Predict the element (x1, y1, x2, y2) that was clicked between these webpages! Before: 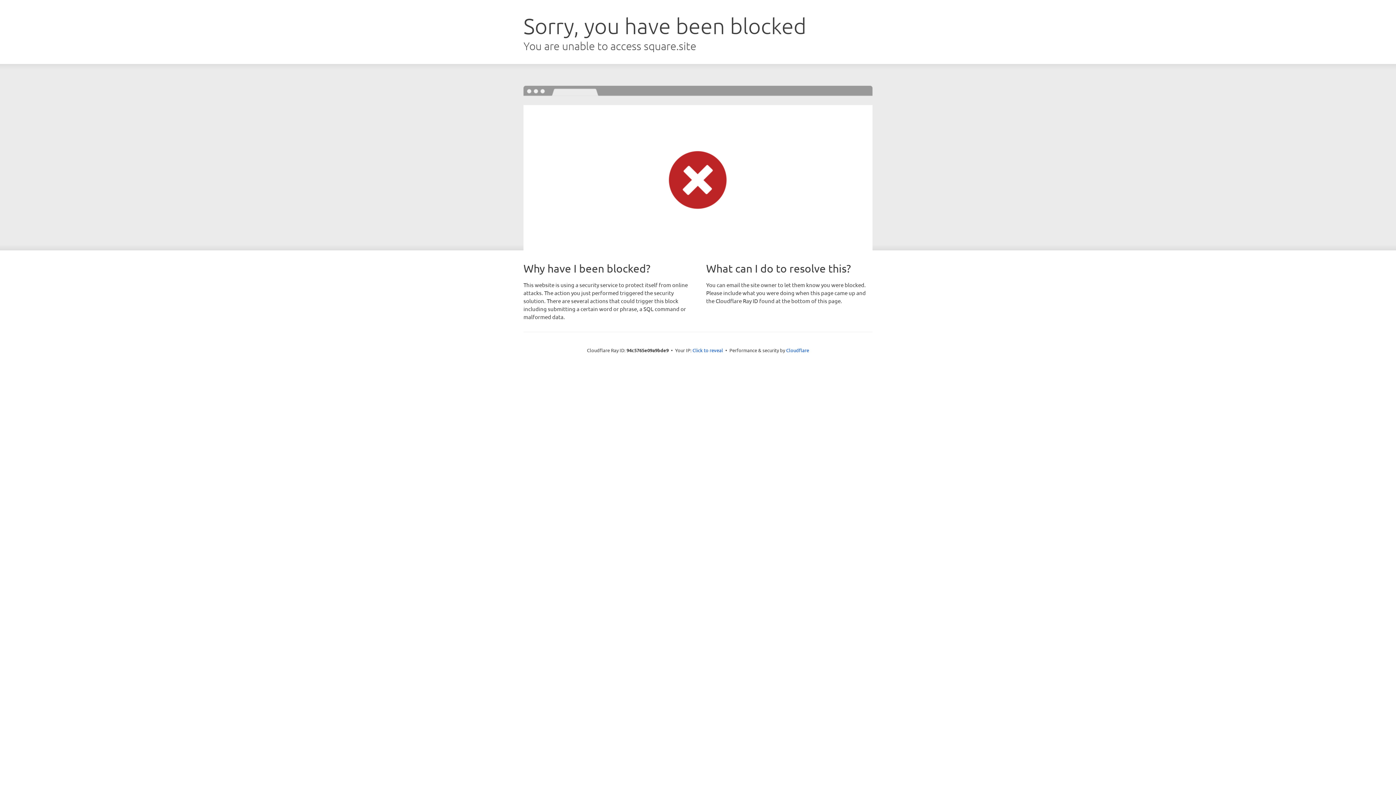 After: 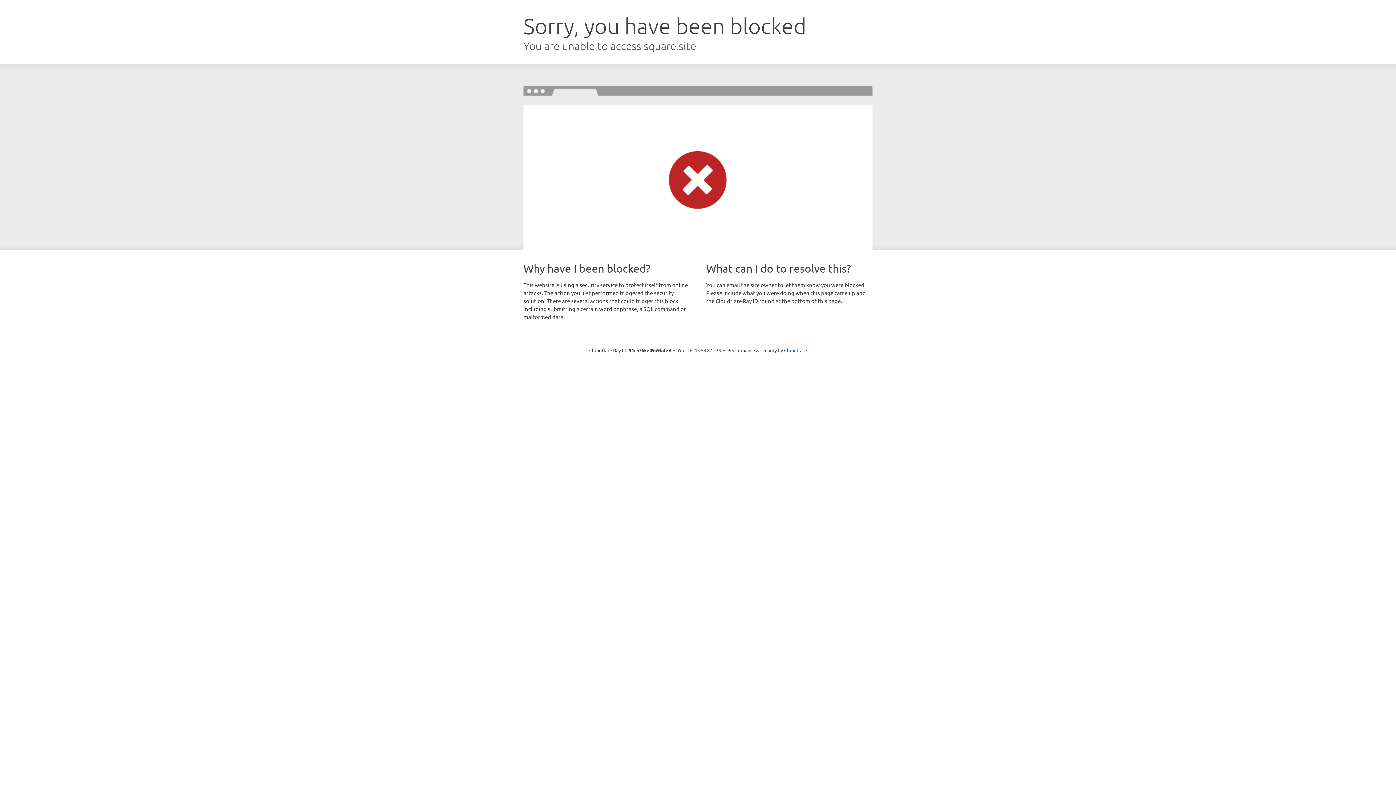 Action: label: Click to reveal bbox: (692, 346, 723, 353)